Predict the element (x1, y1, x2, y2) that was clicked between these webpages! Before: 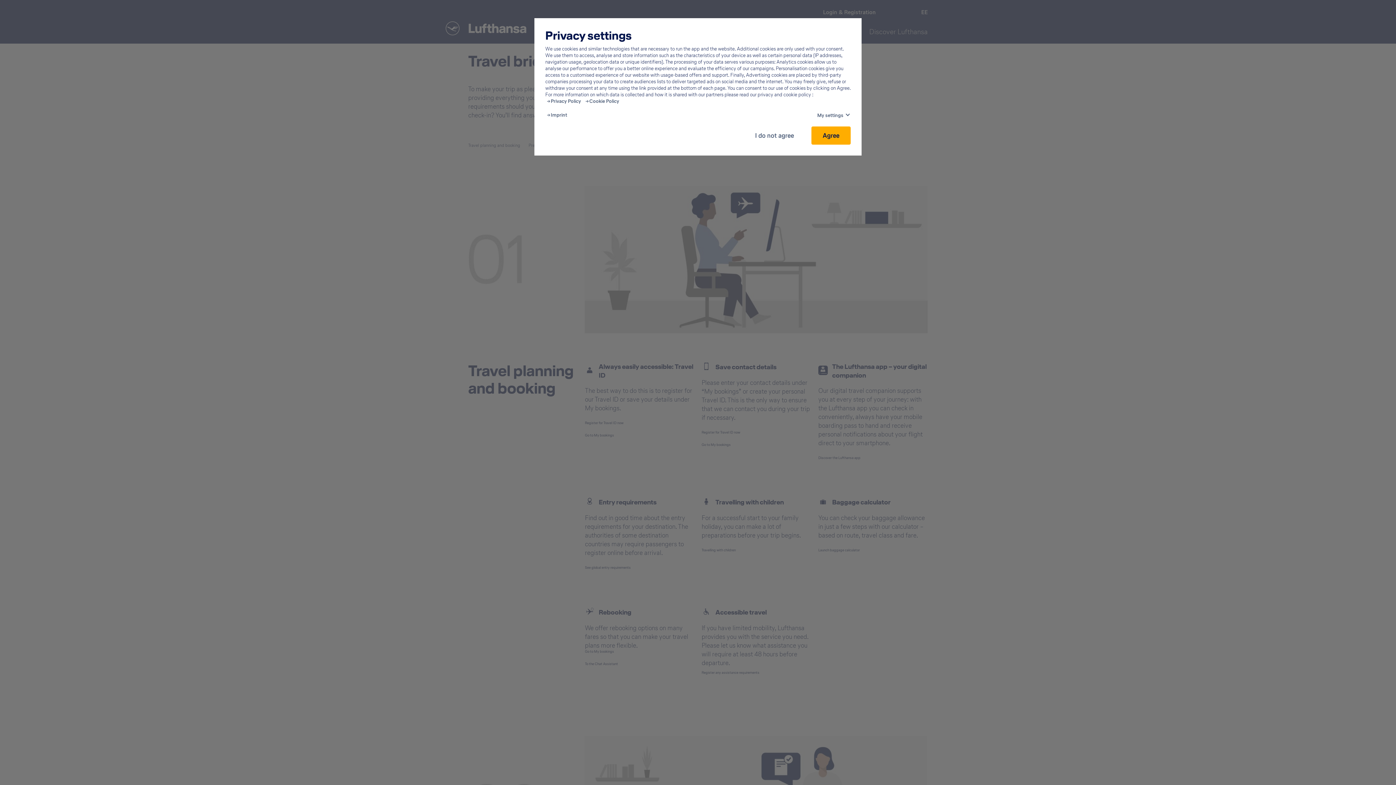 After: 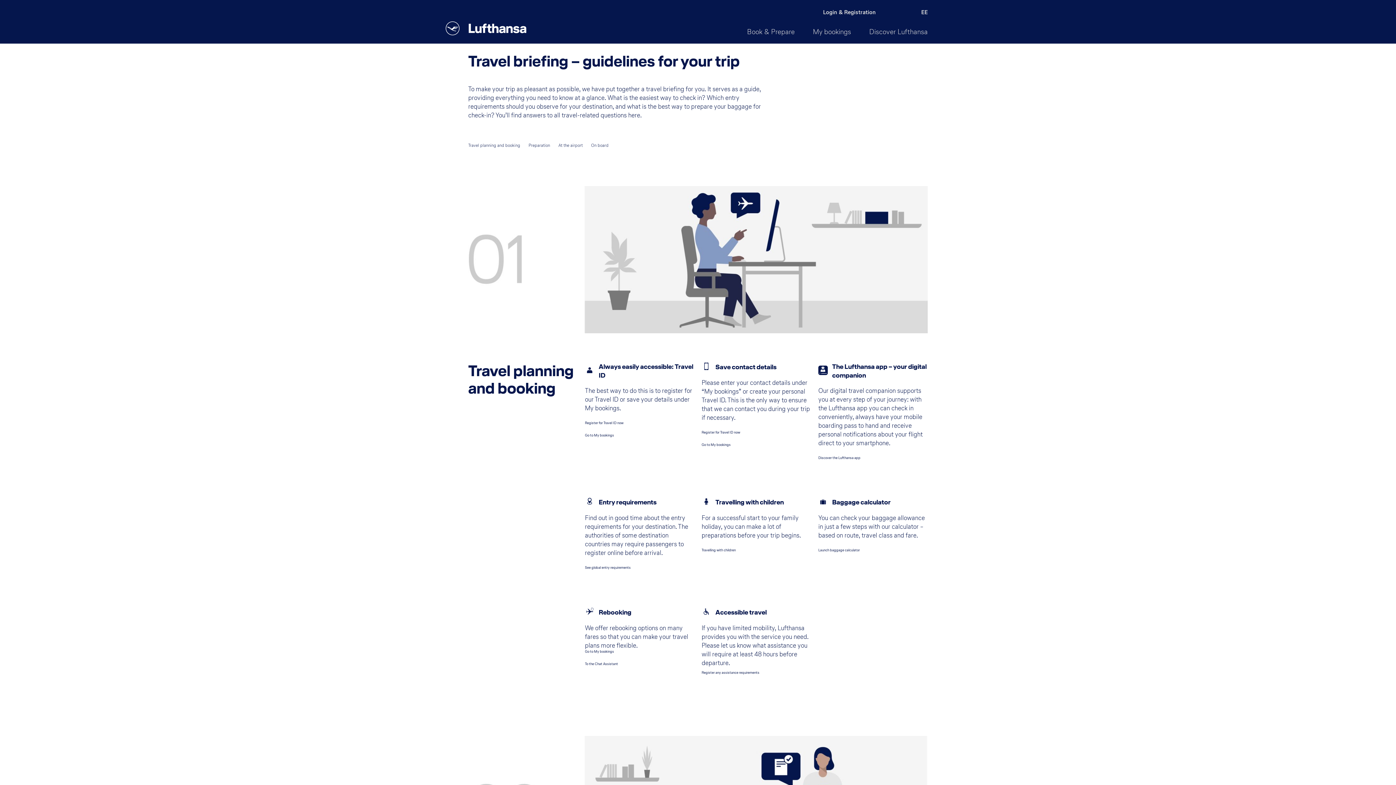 Action: bbox: (811, 126, 850, 144) label: Agree